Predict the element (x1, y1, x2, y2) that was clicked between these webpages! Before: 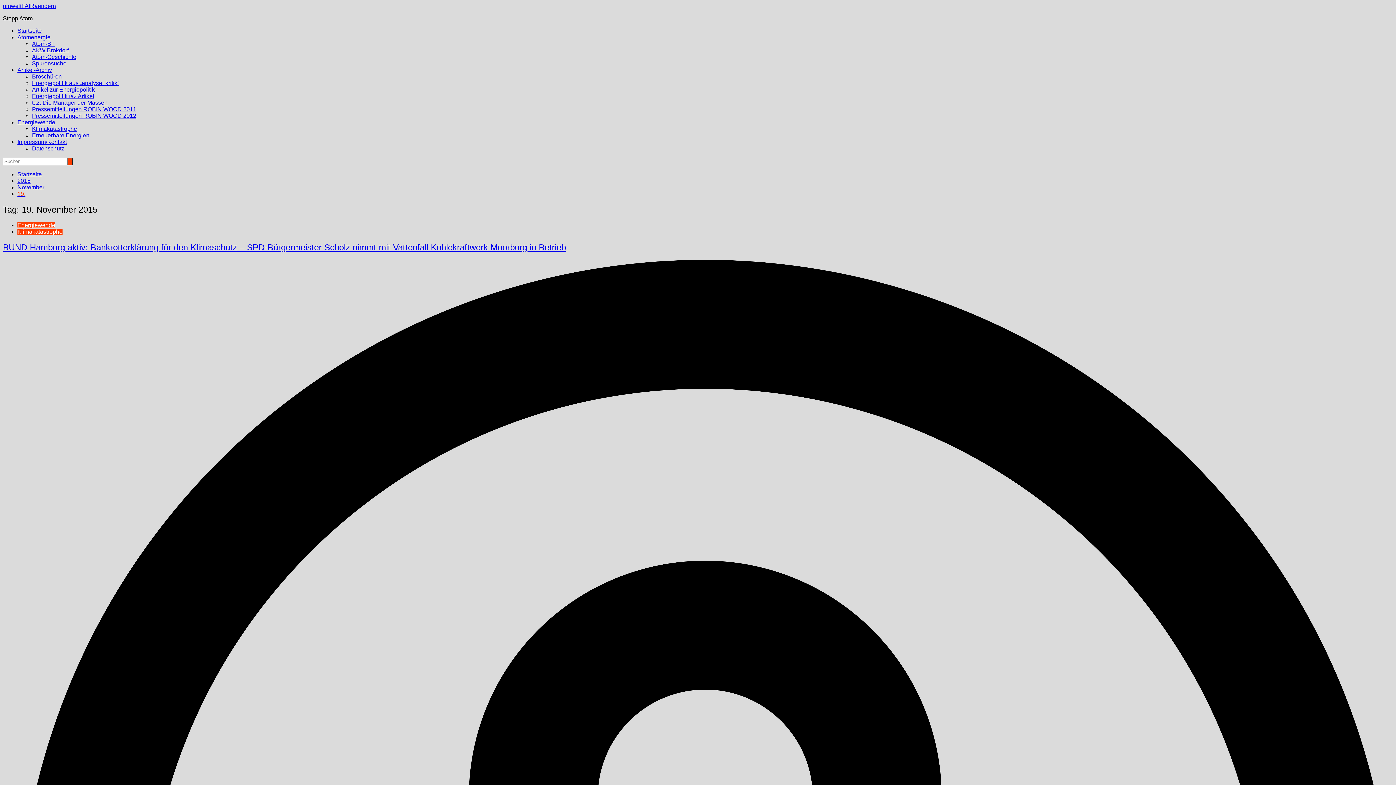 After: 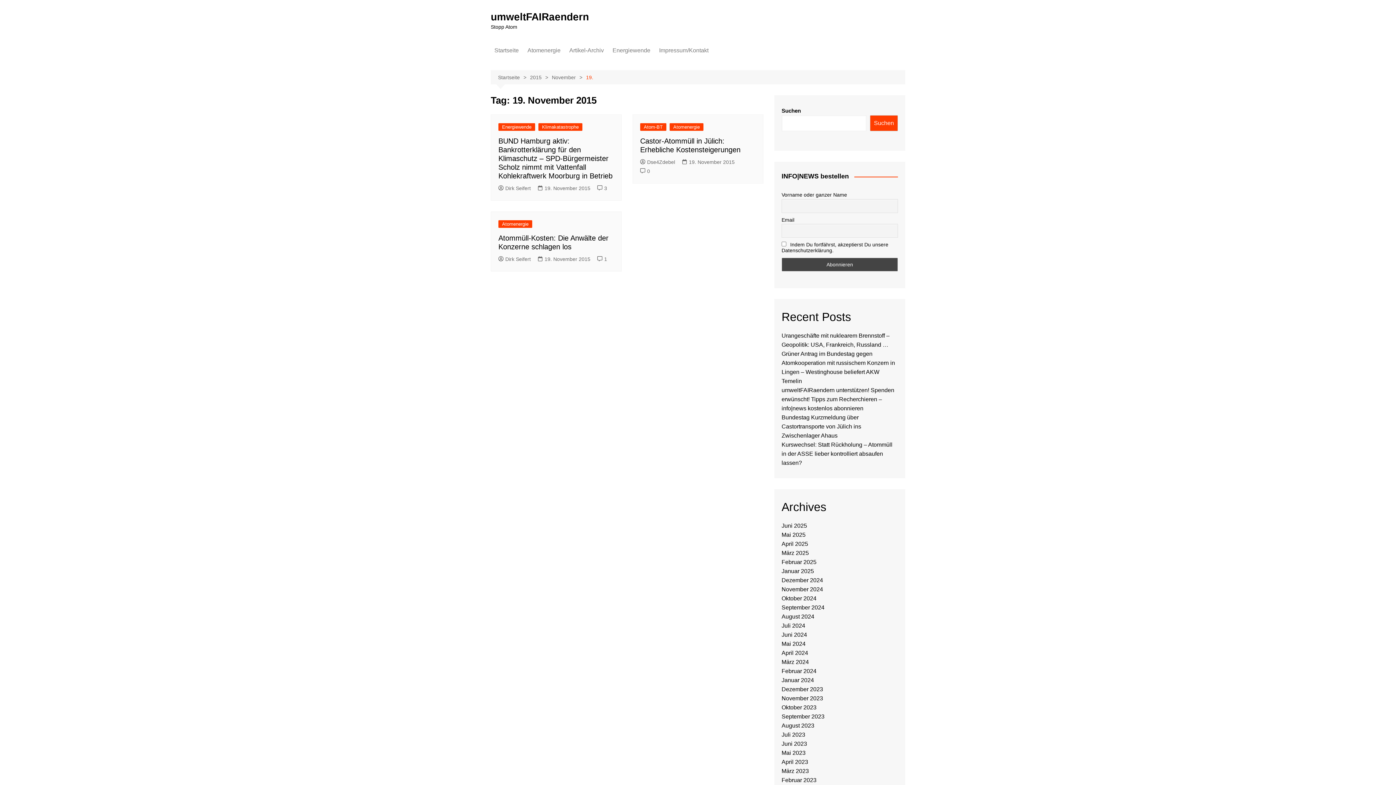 Action: label: 19. bbox: (17, 190, 25, 197)